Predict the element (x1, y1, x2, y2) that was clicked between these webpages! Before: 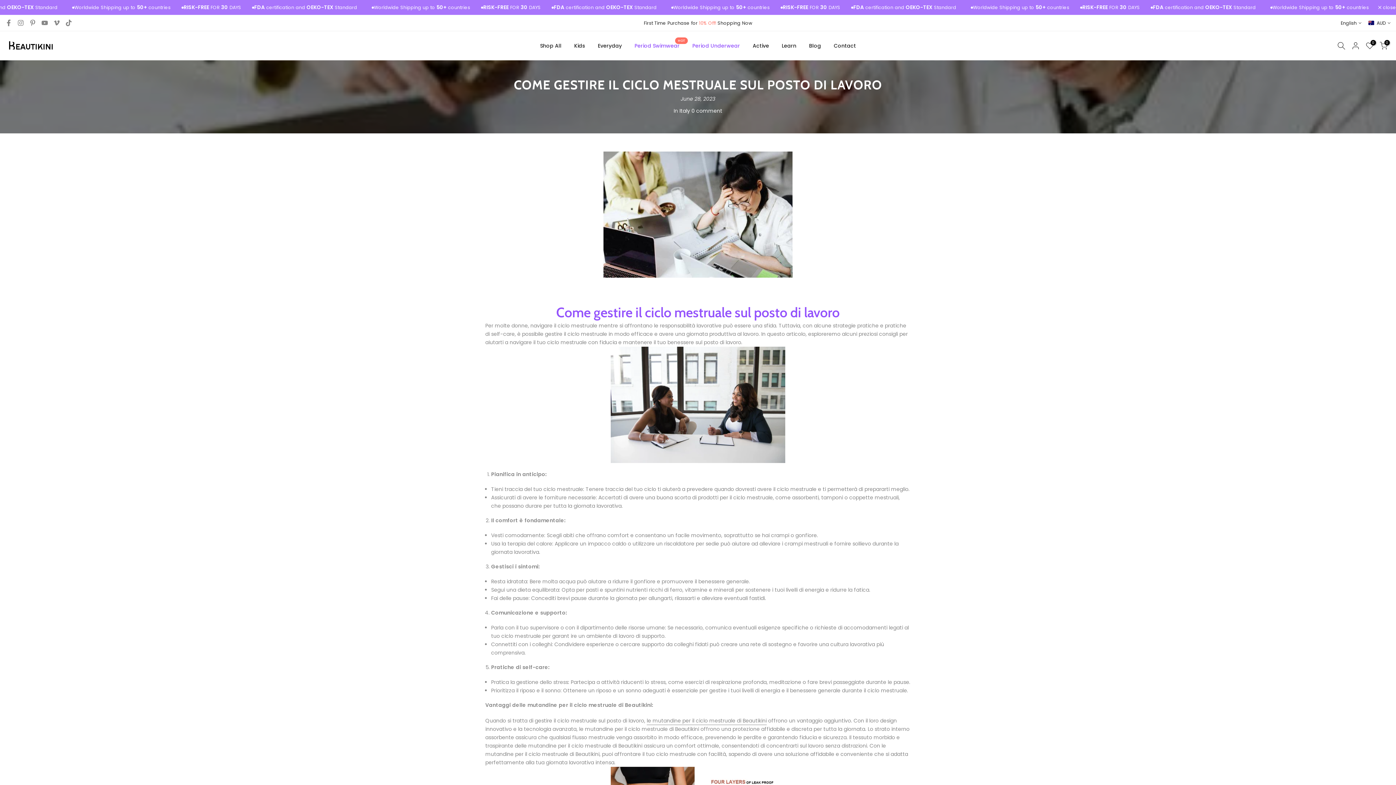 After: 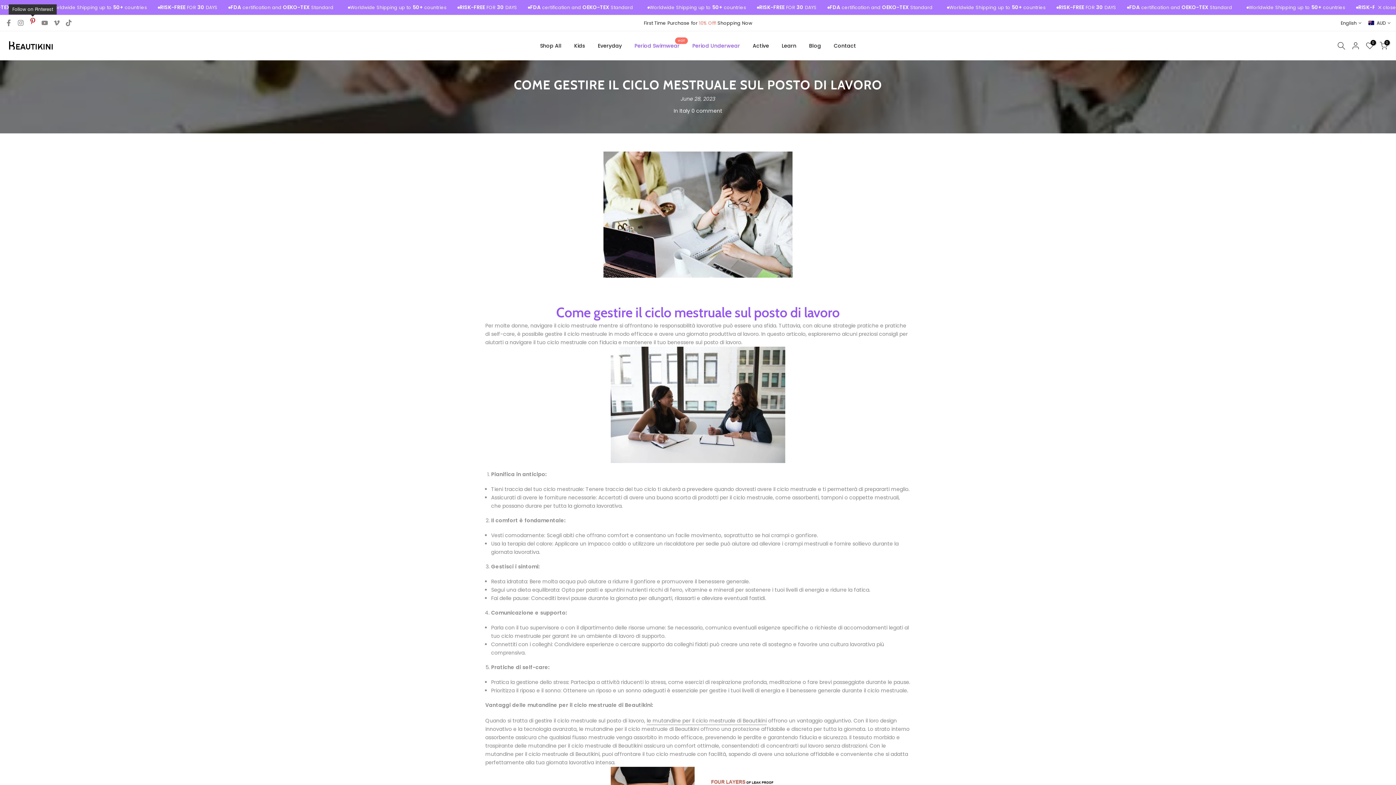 Action: bbox: (29, 18, 36, 27)